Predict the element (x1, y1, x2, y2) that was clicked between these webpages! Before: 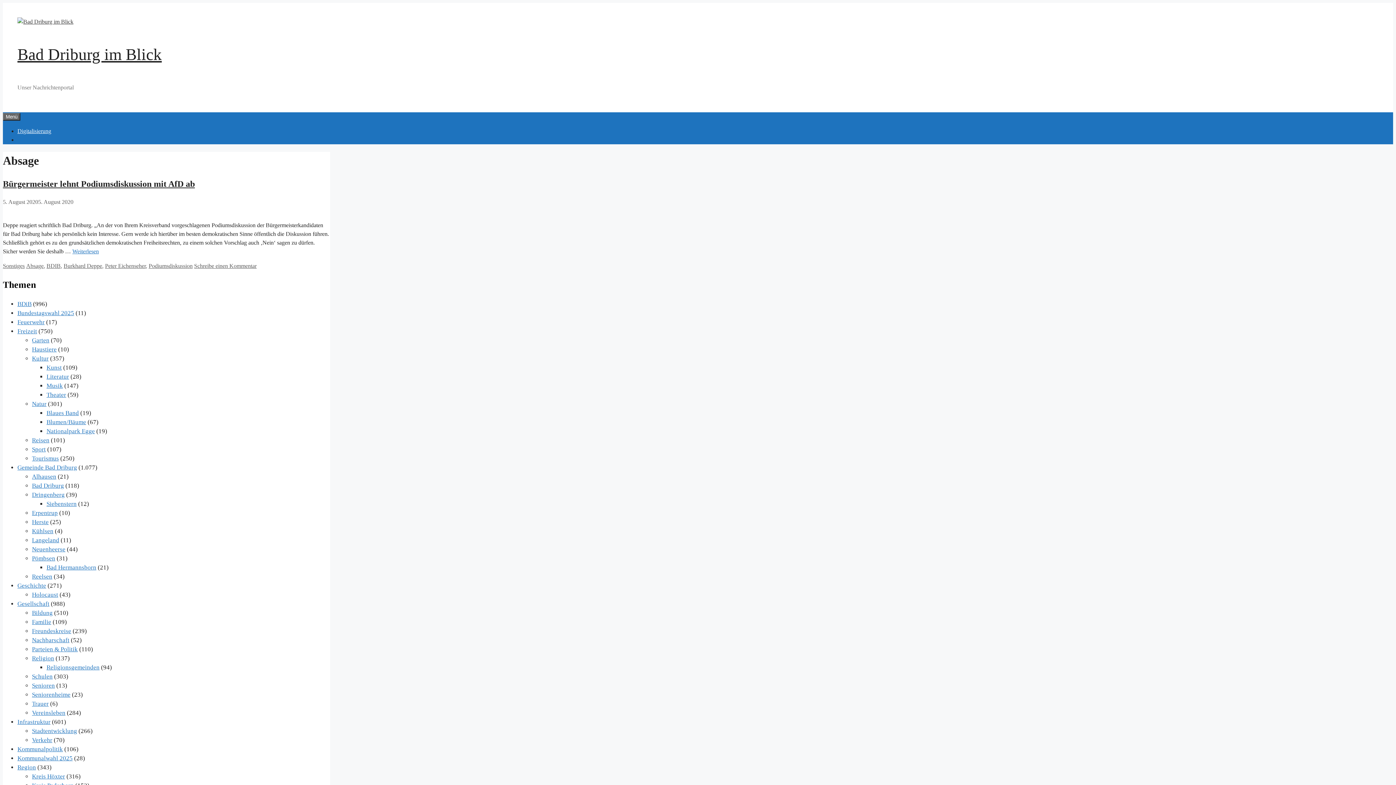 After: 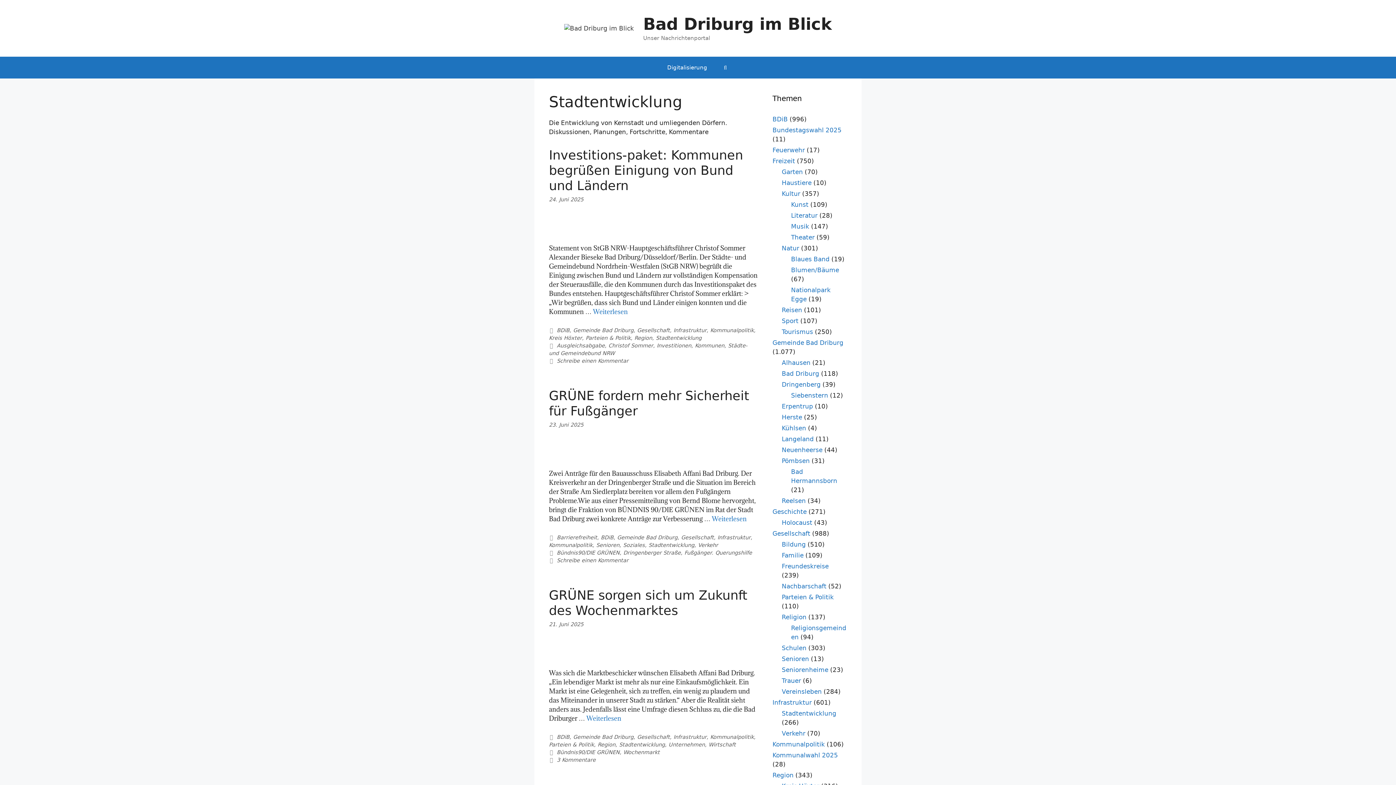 Action: bbox: (32, 728, 77, 734) label: Stadtentwicklung